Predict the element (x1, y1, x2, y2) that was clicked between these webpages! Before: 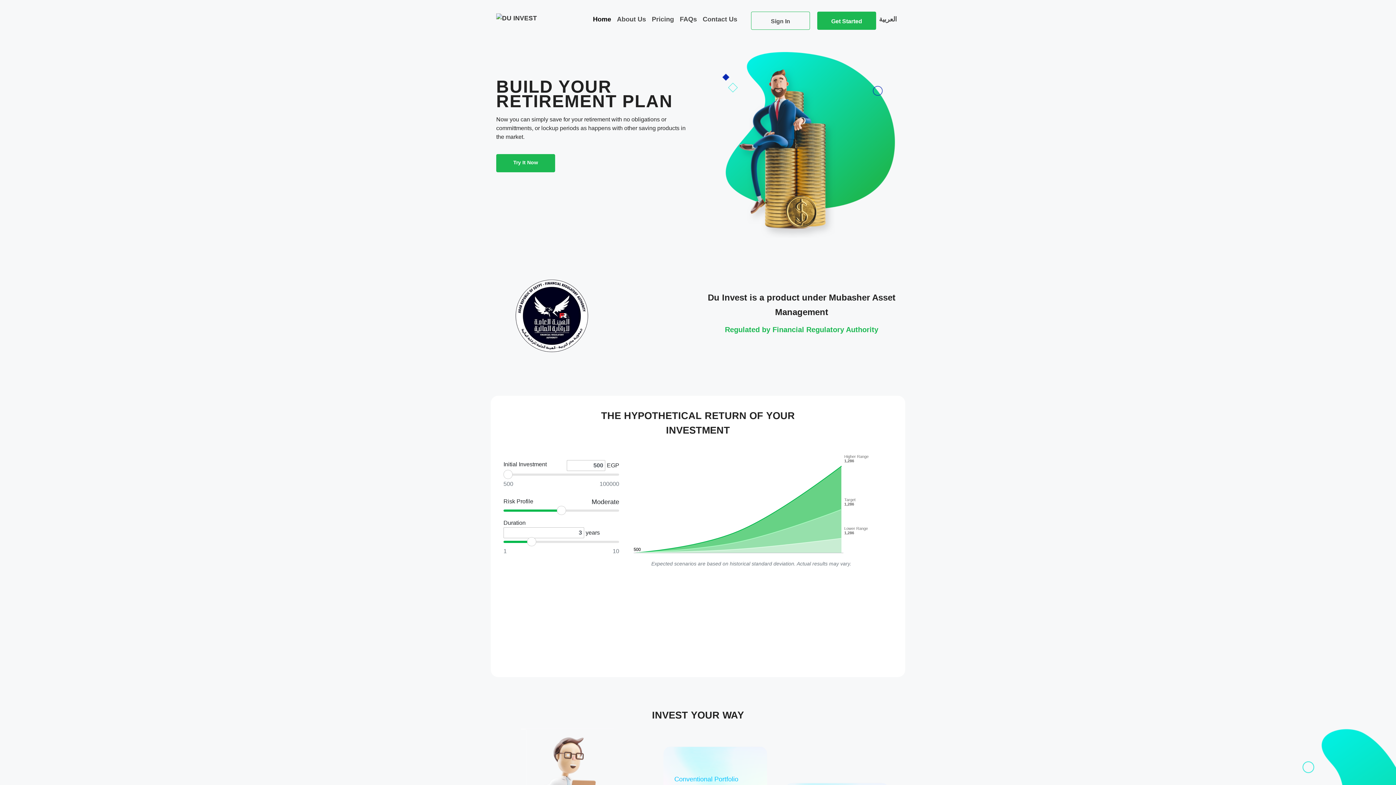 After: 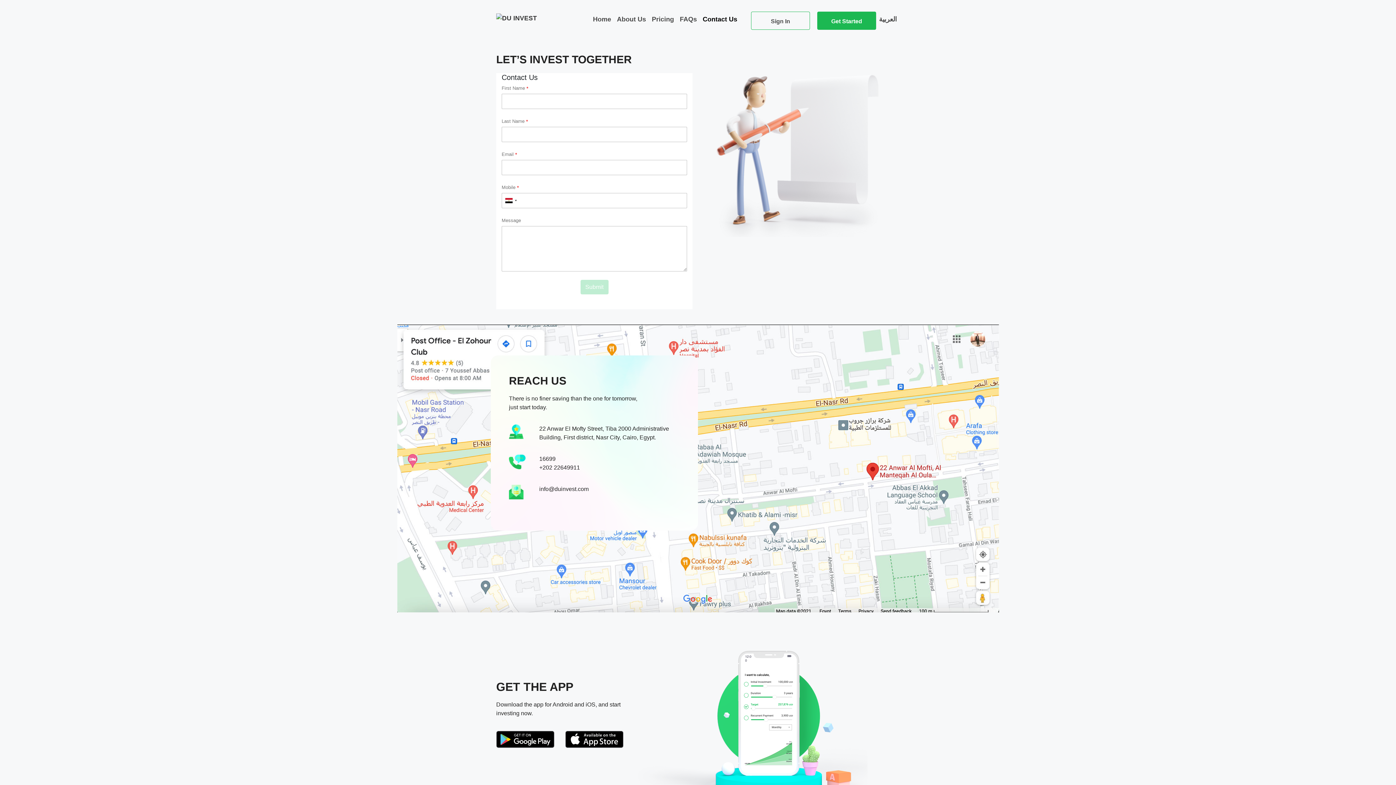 Action: bbox: (700, 11, 740, 27) label: Contact Us